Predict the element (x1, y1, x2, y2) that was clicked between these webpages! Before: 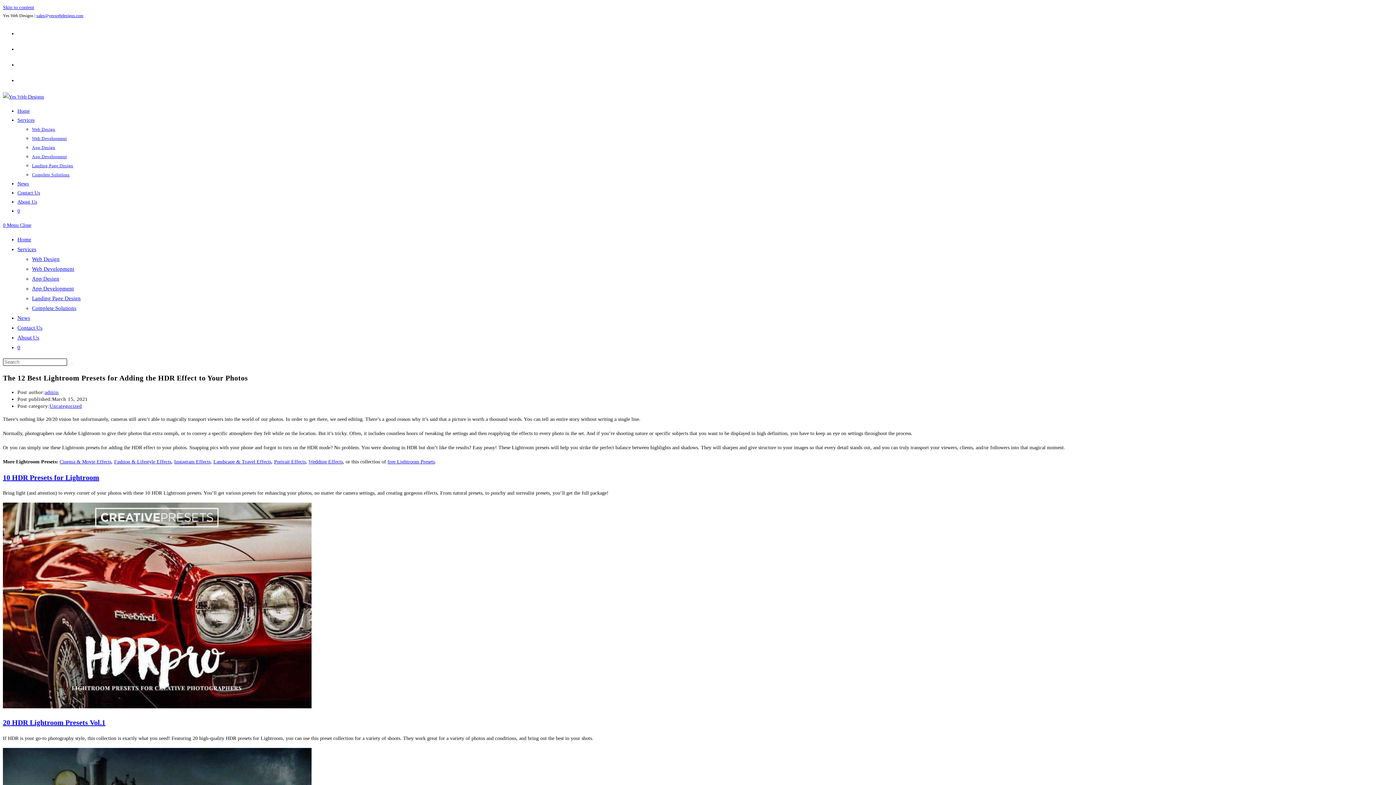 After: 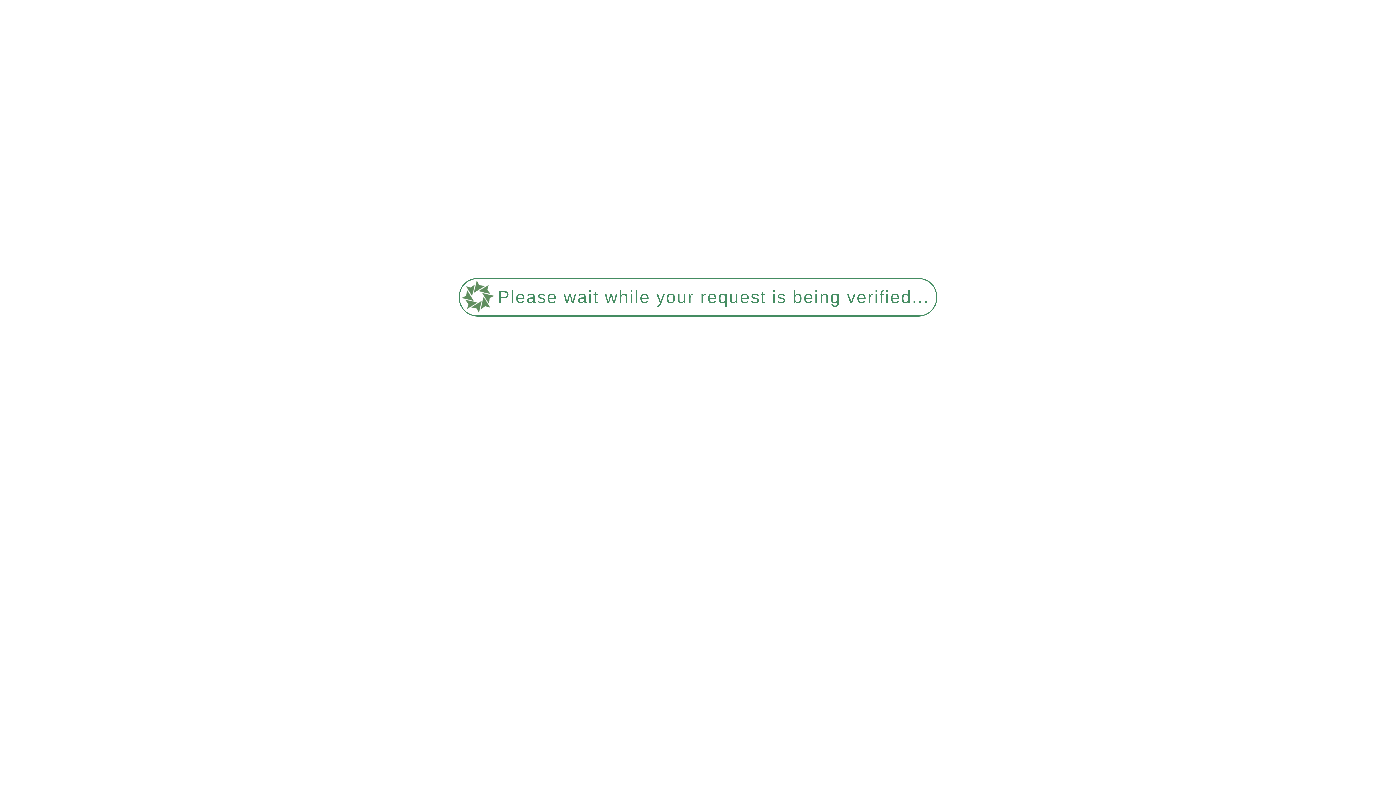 Action: bbox: (68, 363, 73, 364) label: Submit search